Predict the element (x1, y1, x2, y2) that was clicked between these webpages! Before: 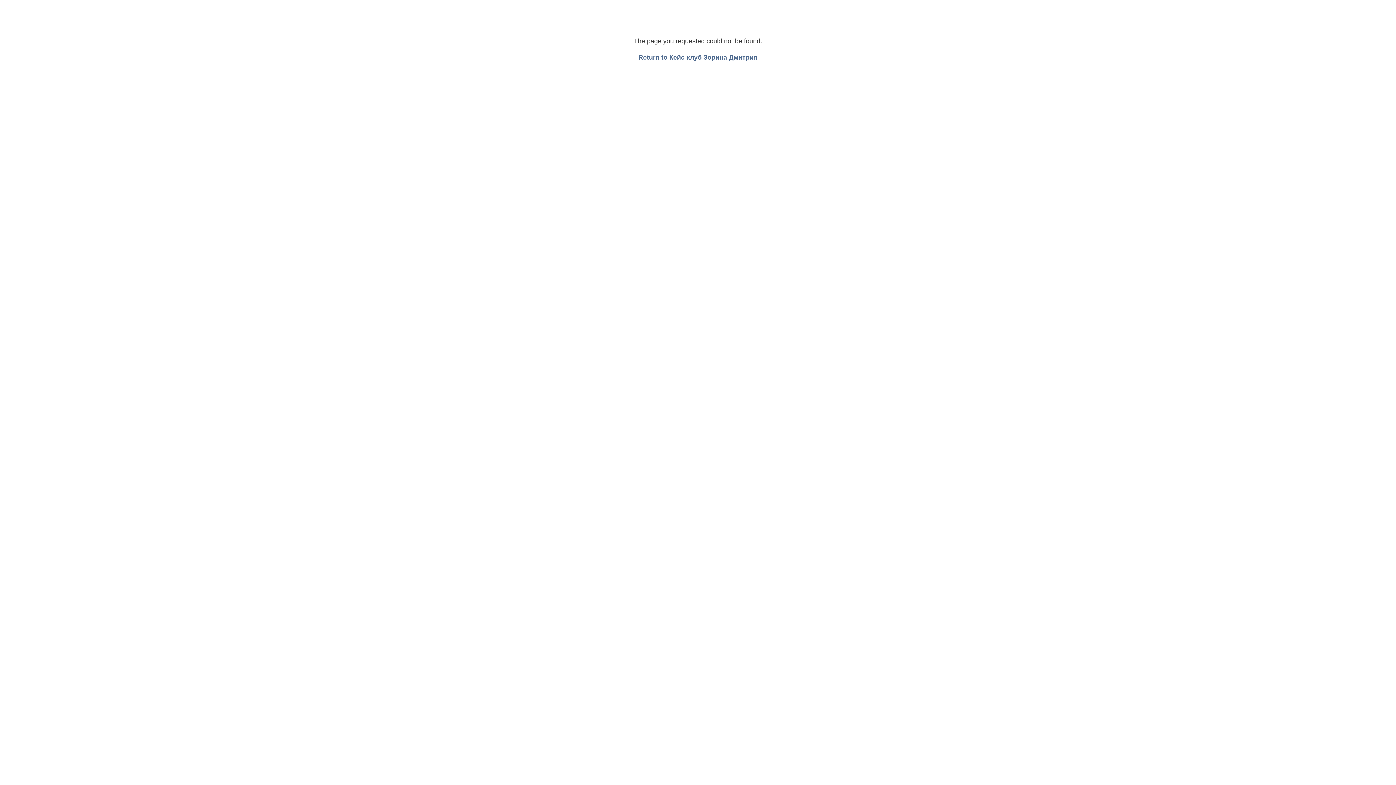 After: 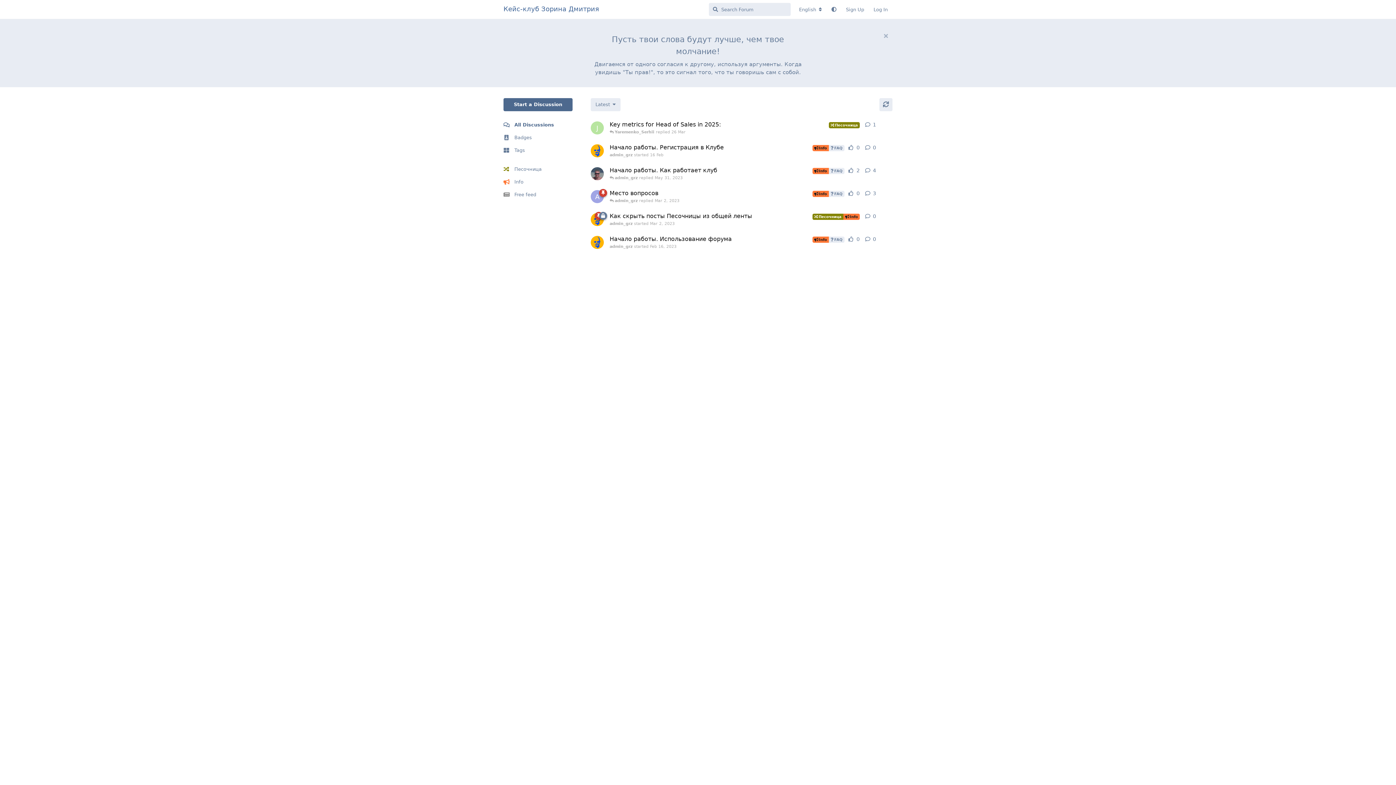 Action: label: Return to Кейс-клуб Зорина Дмитрия bbox: (638, 53, 757, 61)